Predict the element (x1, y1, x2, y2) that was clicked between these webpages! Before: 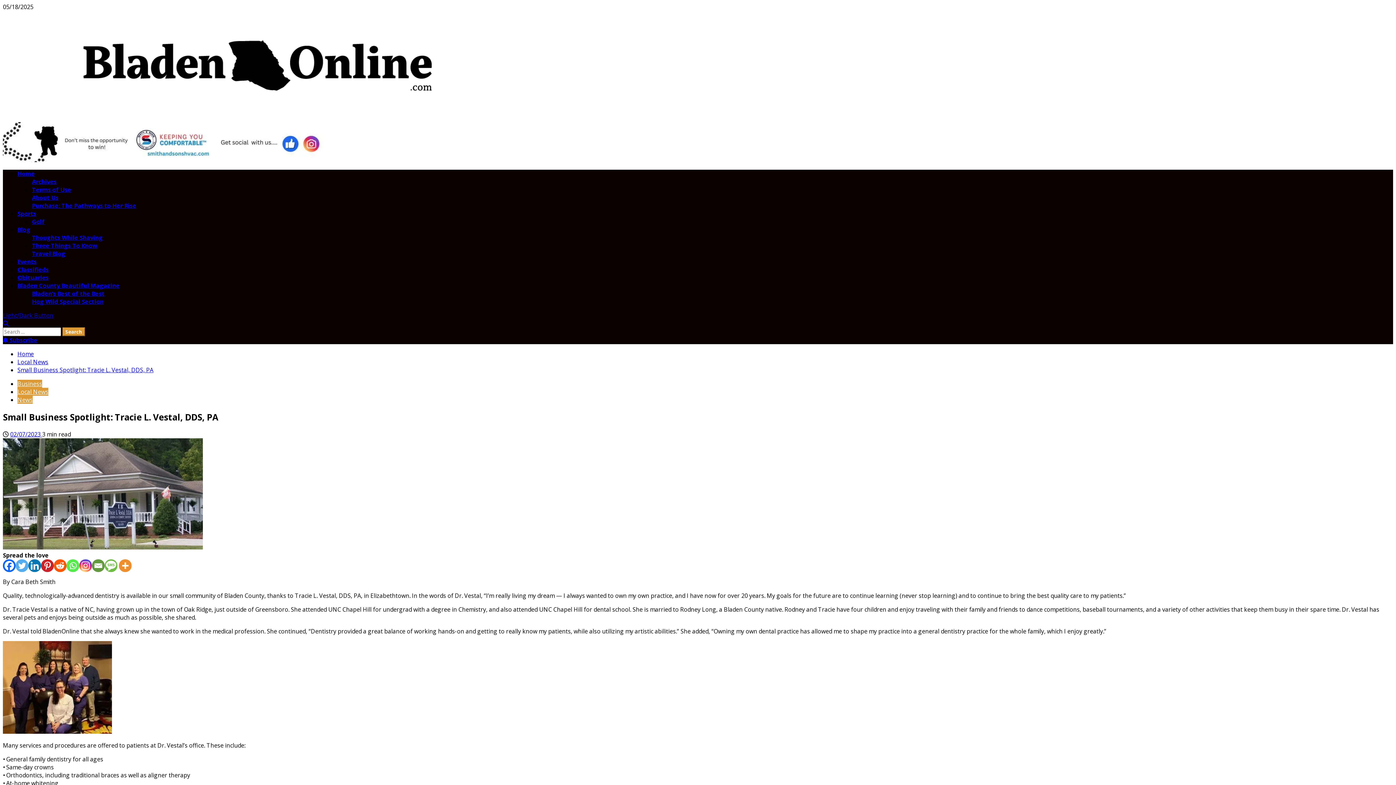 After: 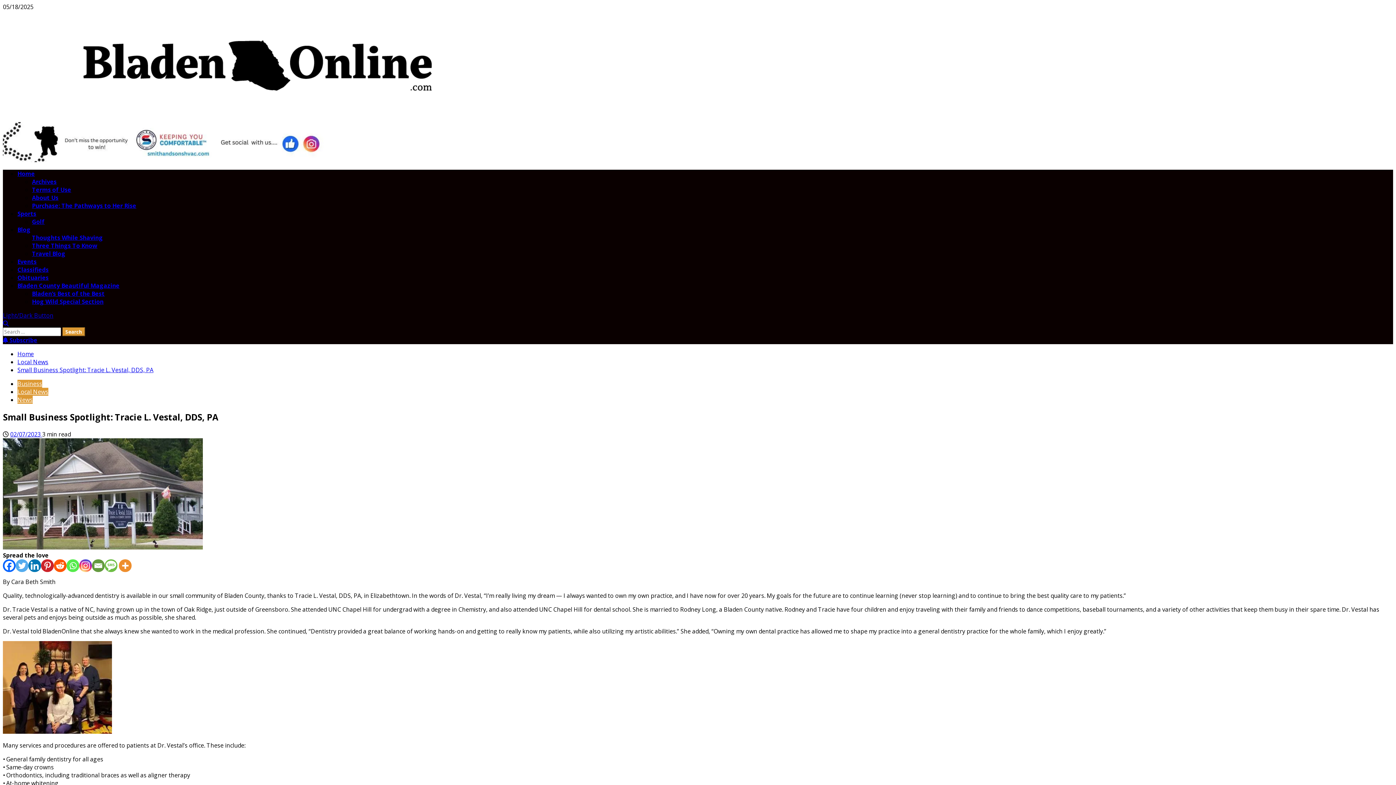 Action: label: Twitter bbox: (15, 559, 28, 572)